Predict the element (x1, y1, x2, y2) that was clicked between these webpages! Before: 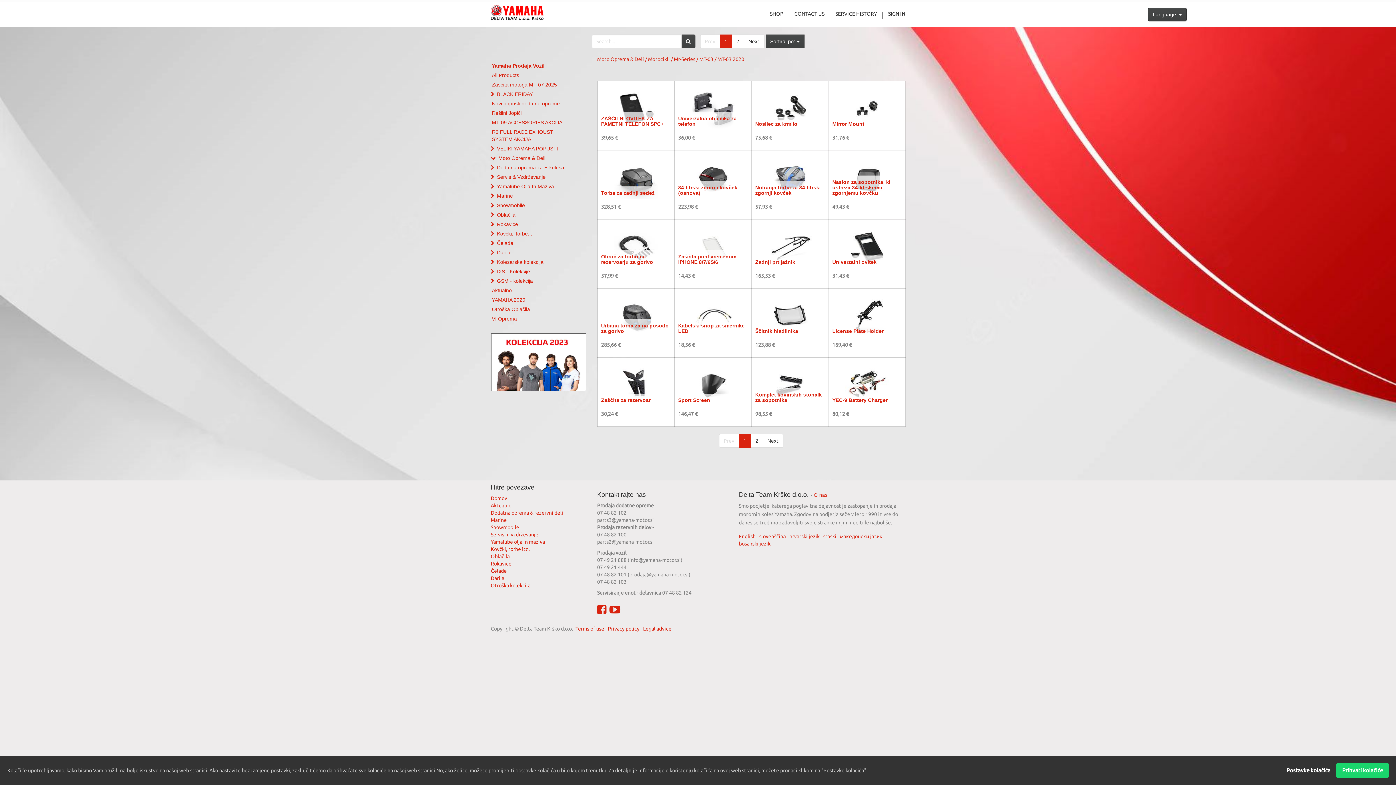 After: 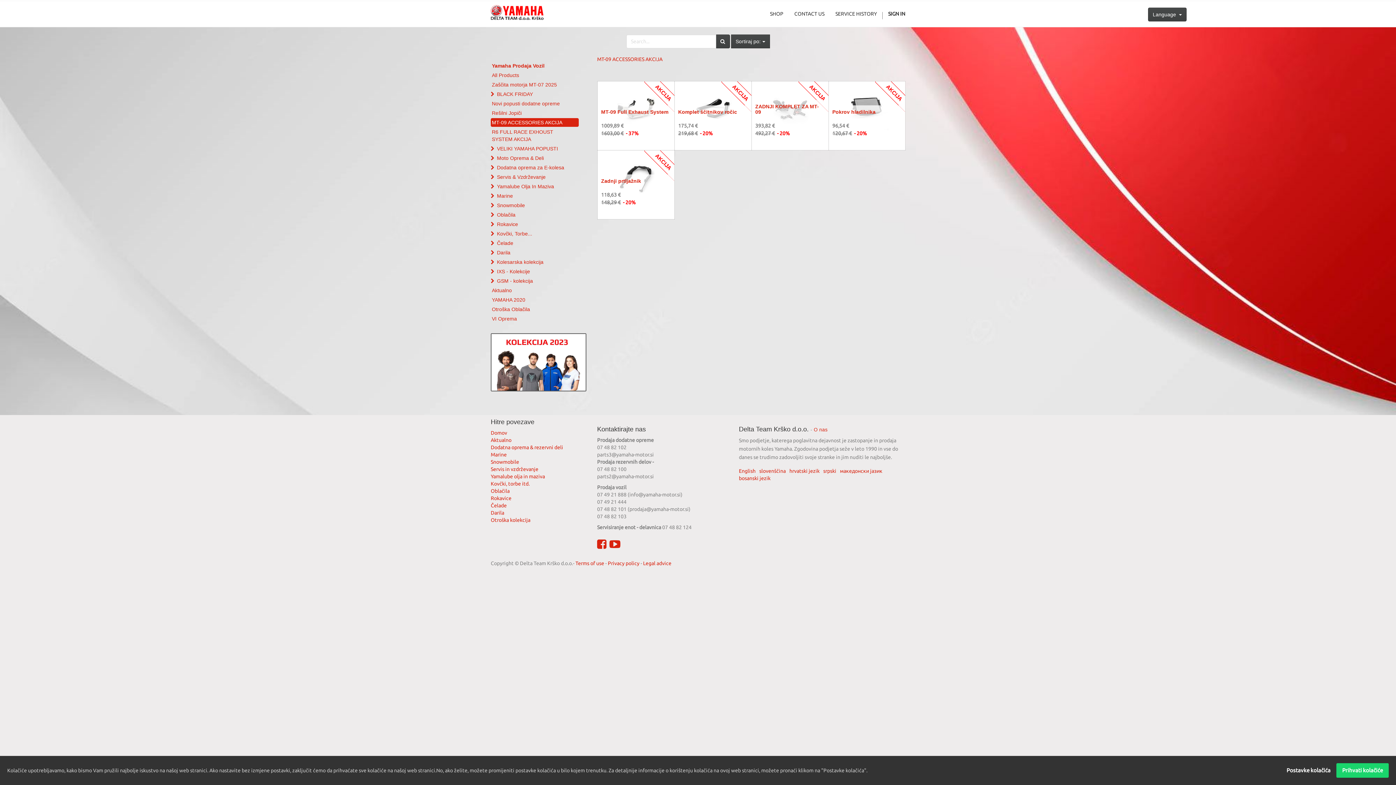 Action: label: MT-09 ACCESSORIES AKCIJA bbox: (490, 118, 578, 126)